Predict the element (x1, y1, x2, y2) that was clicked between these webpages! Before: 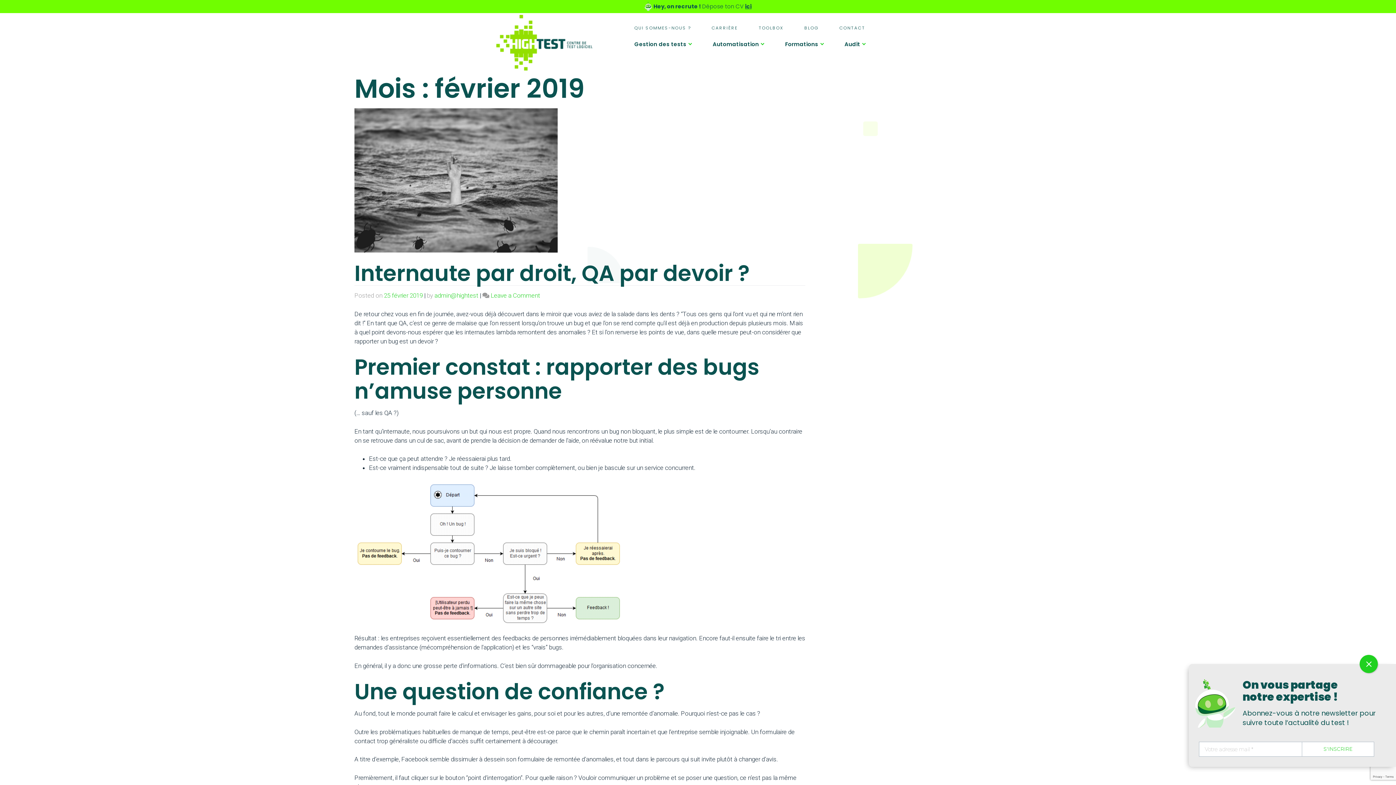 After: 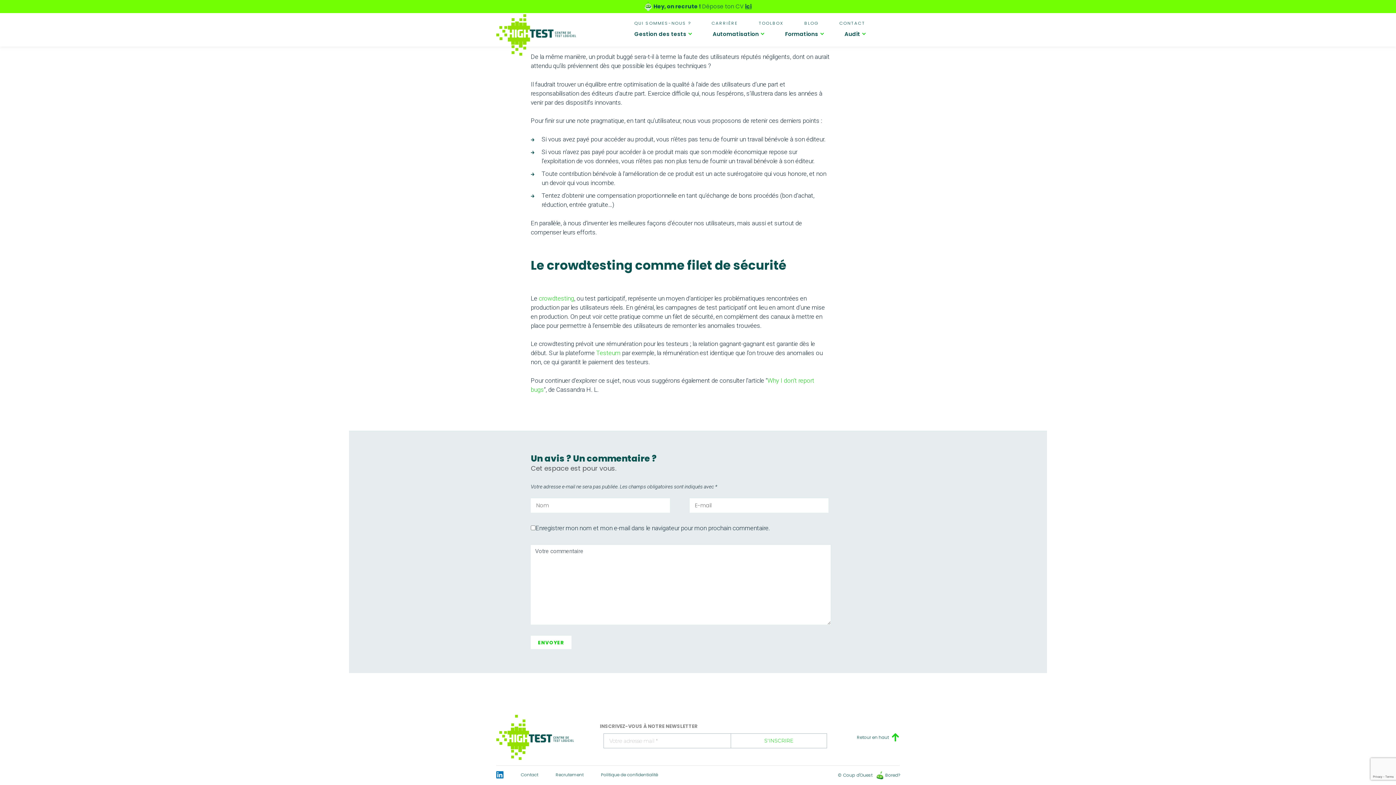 Action: label: Leave a Comment
on Internaute par droit, QA par devoir ? bbox: (490, 292, 540, 299)